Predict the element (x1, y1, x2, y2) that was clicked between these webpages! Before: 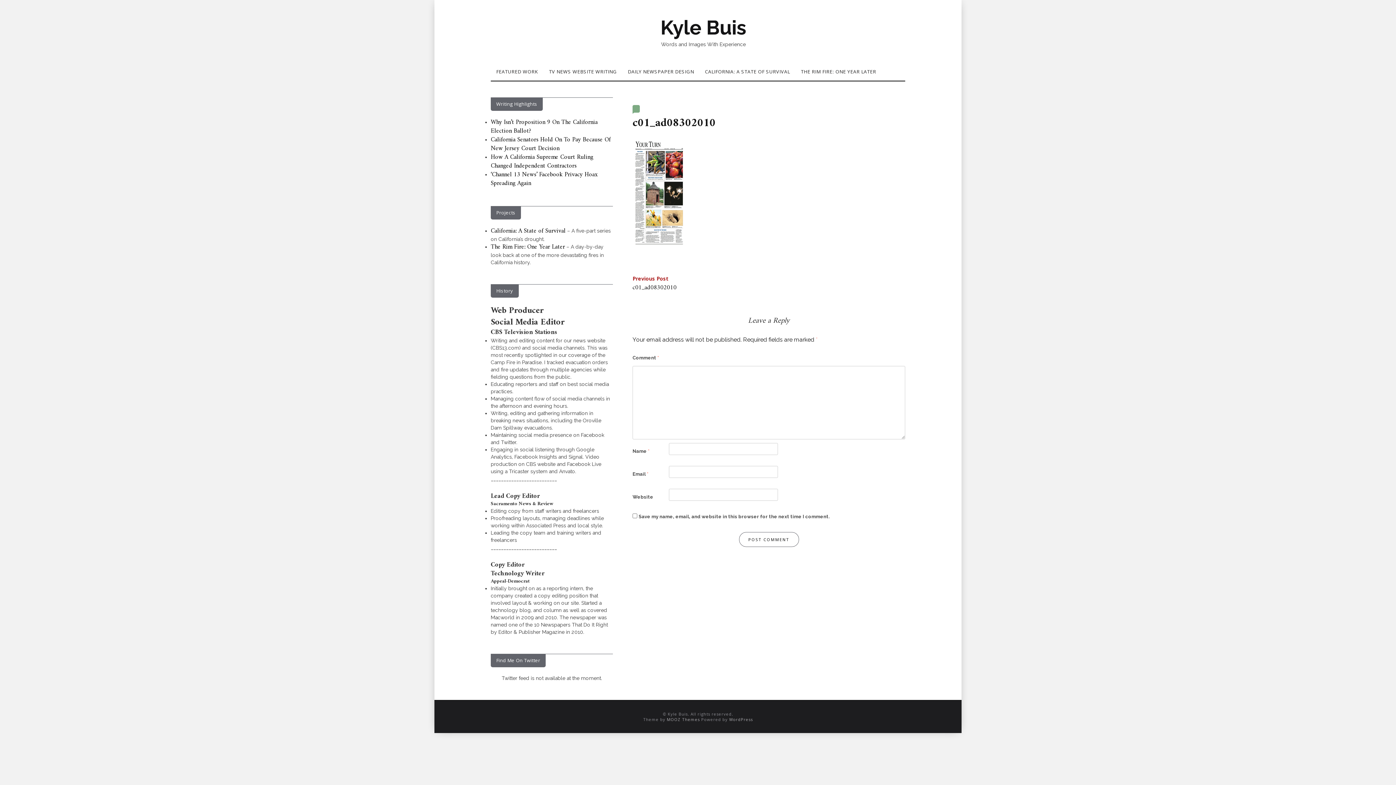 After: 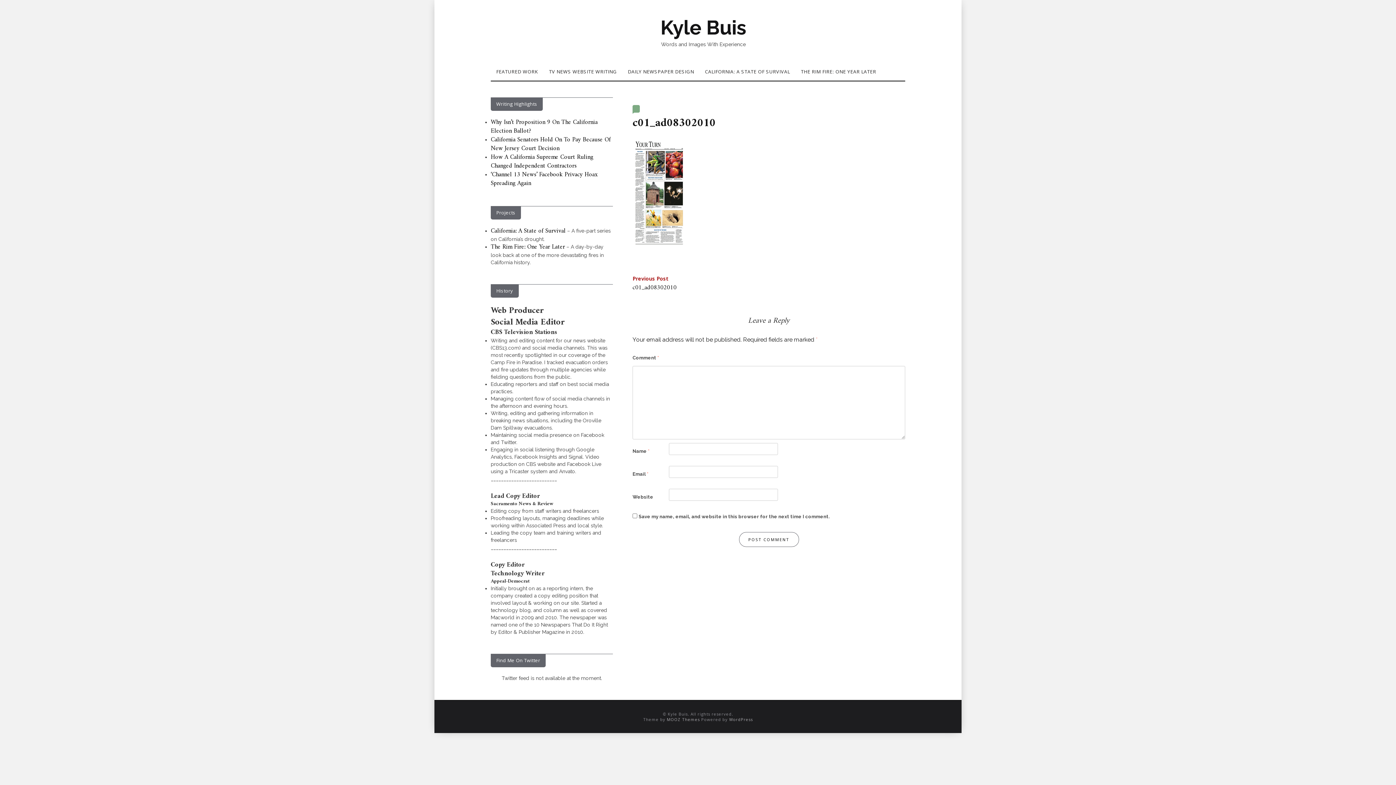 Action: label: WordPress bbox: (729, 717, 753, 722)